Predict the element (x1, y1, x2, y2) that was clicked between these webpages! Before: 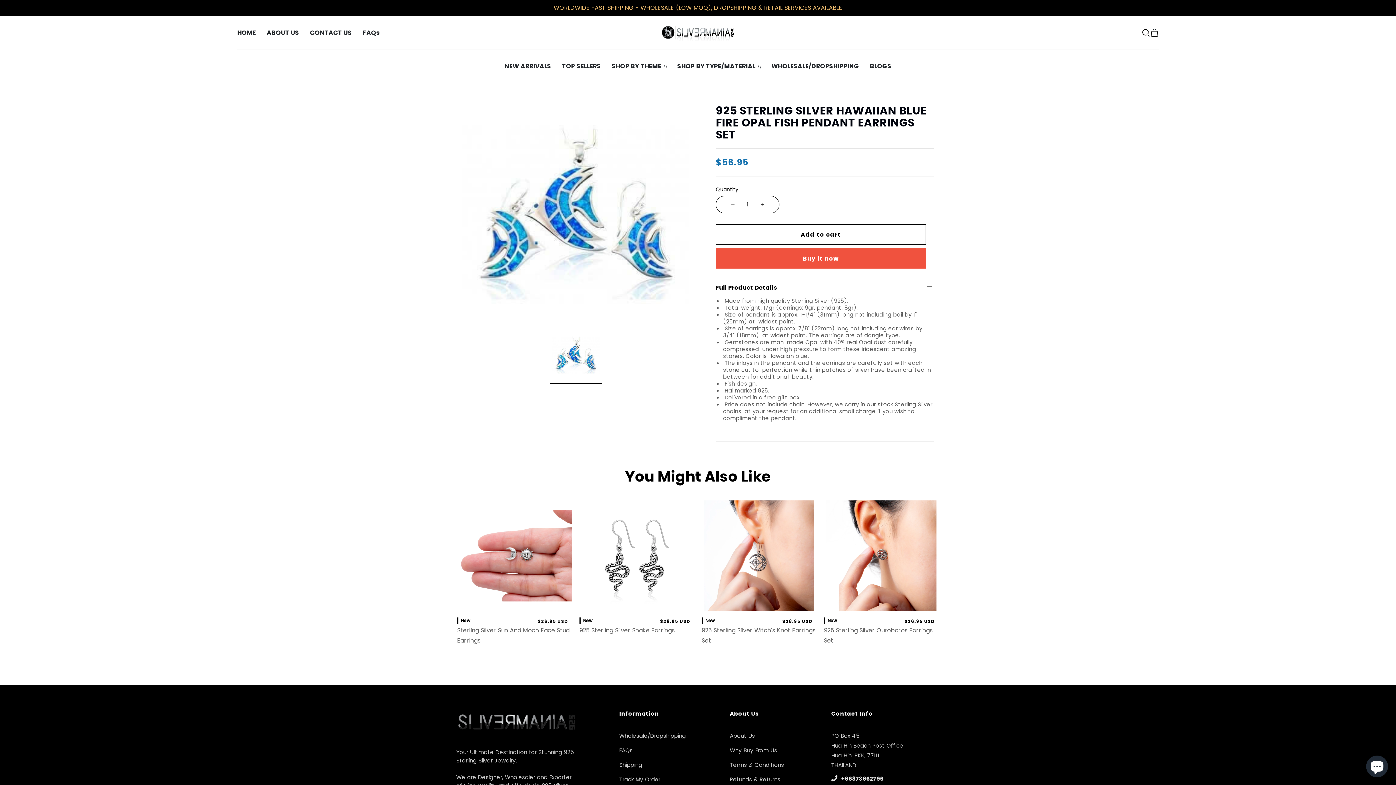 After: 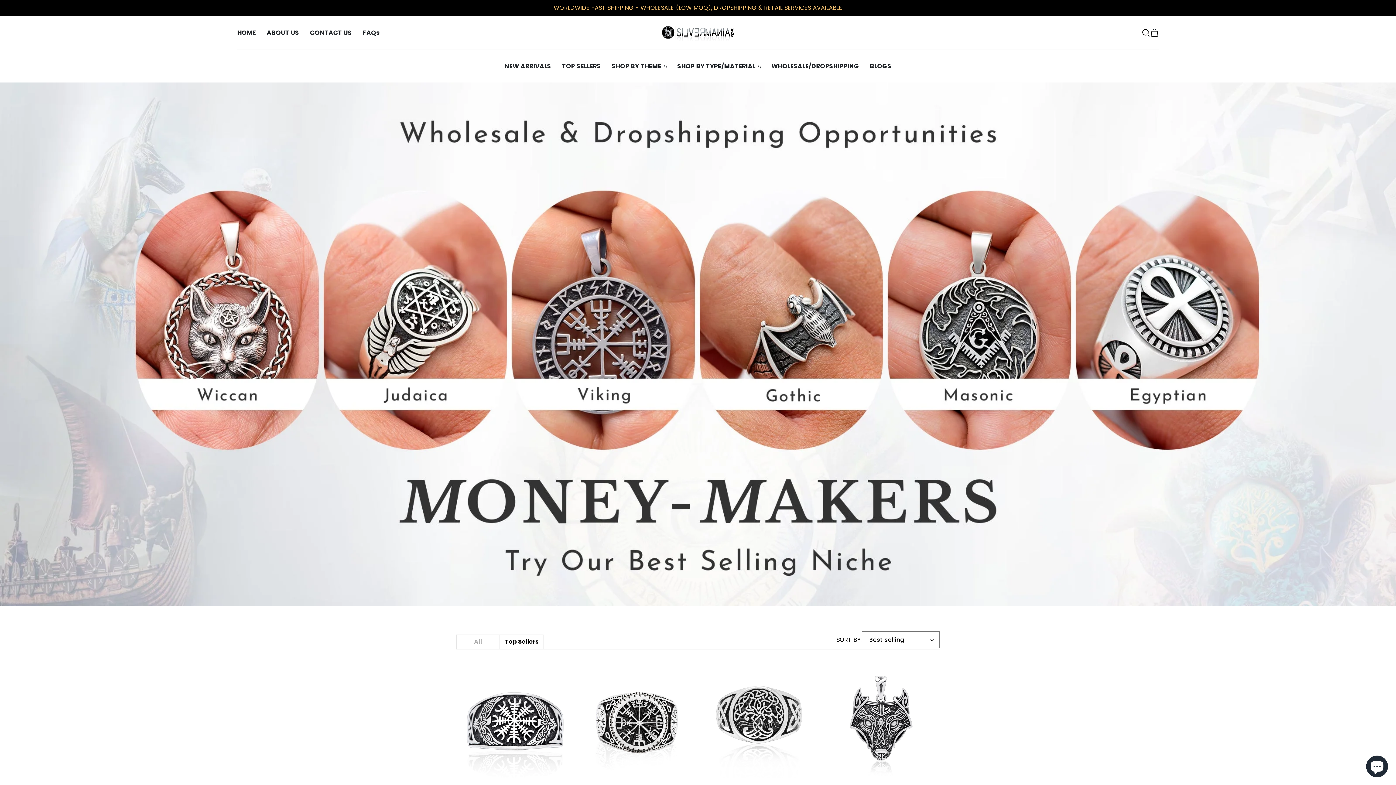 Action: bbox: (562, 61, 601, 70) label: TOP SELLERS